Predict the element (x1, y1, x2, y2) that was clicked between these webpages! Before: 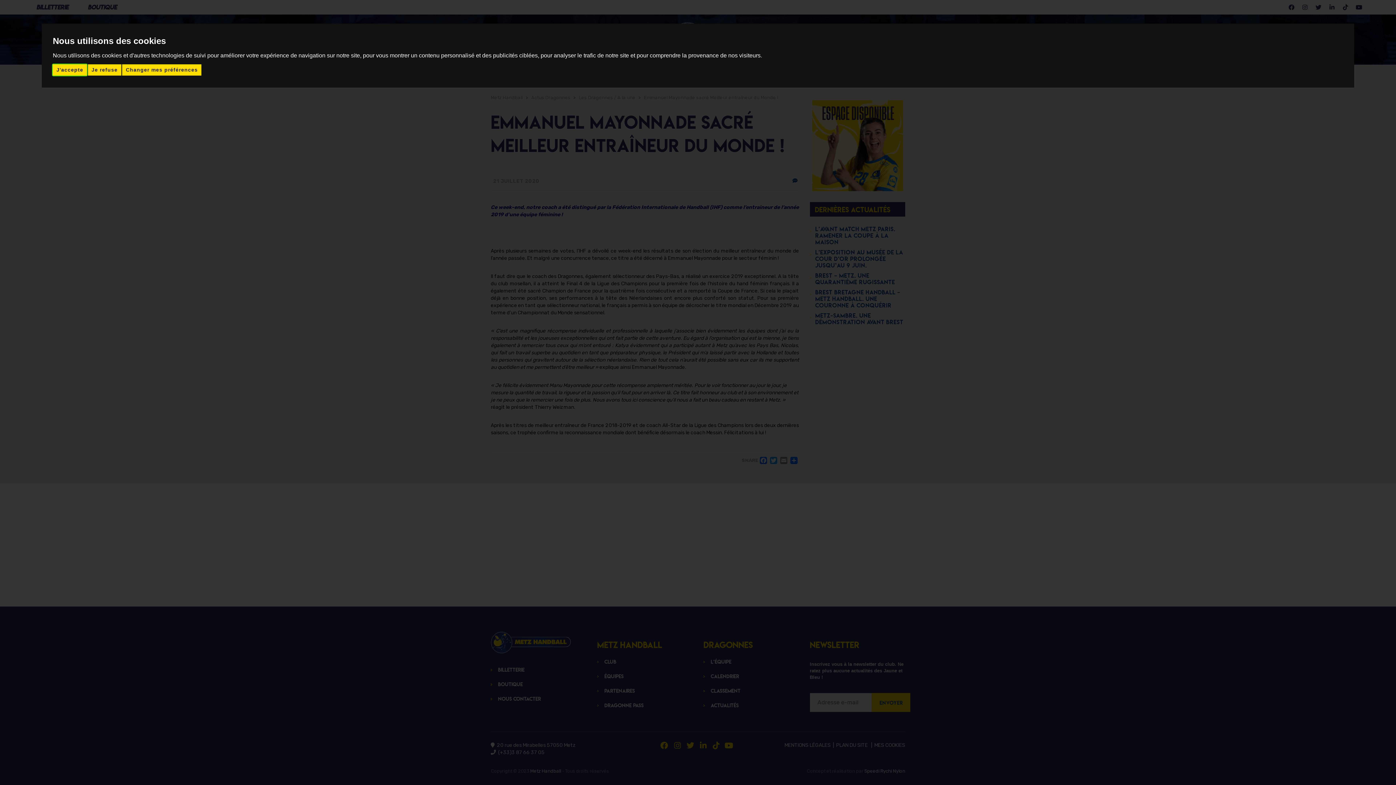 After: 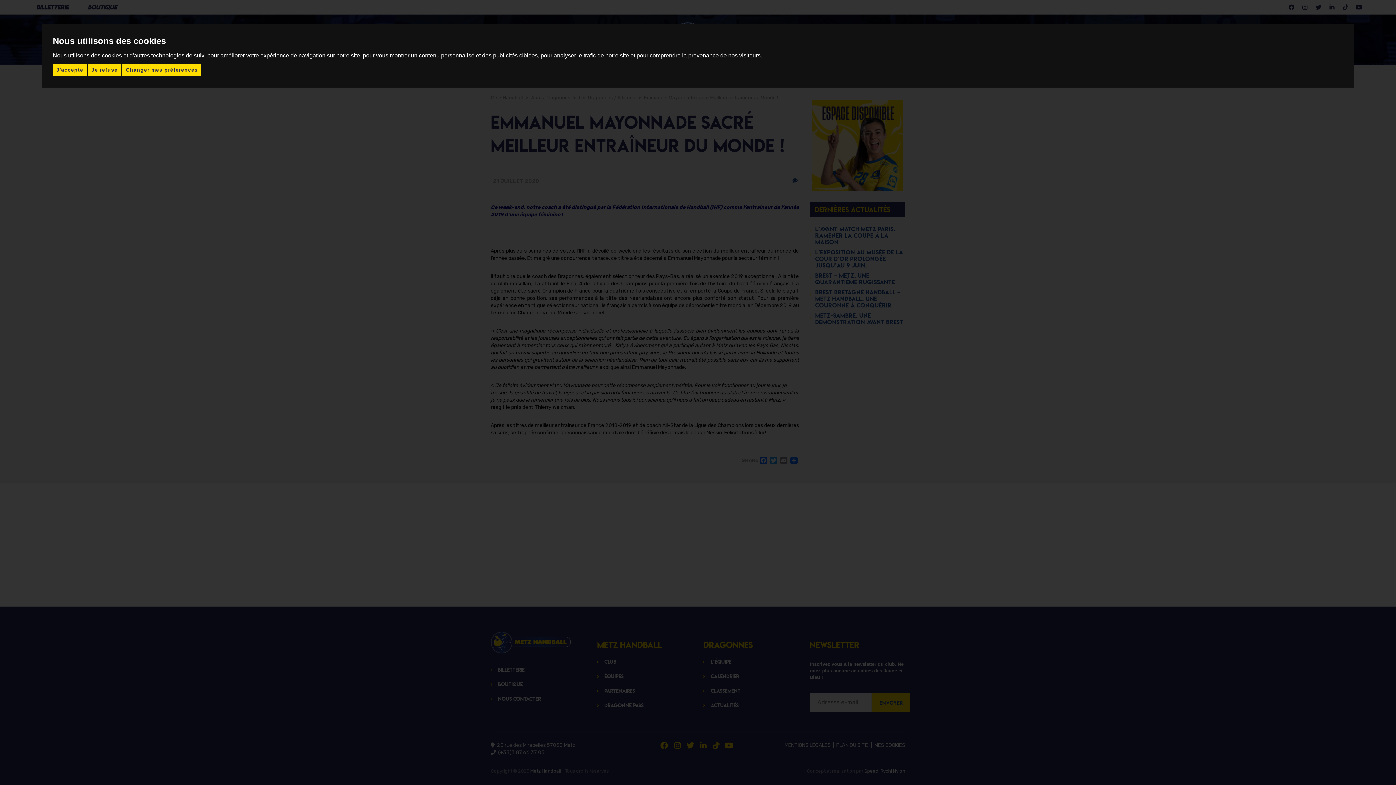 Action: bbox: (1378, 127, 1392, 141)